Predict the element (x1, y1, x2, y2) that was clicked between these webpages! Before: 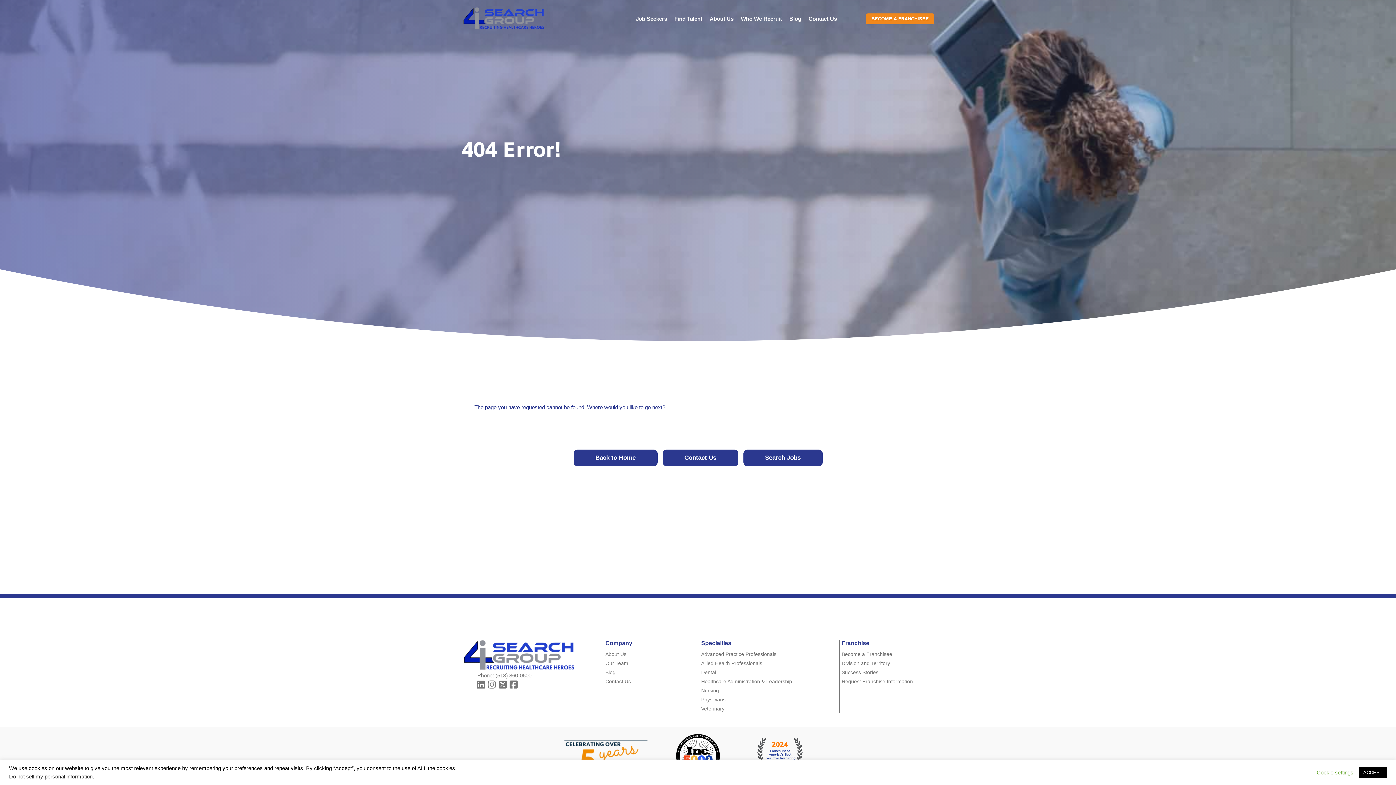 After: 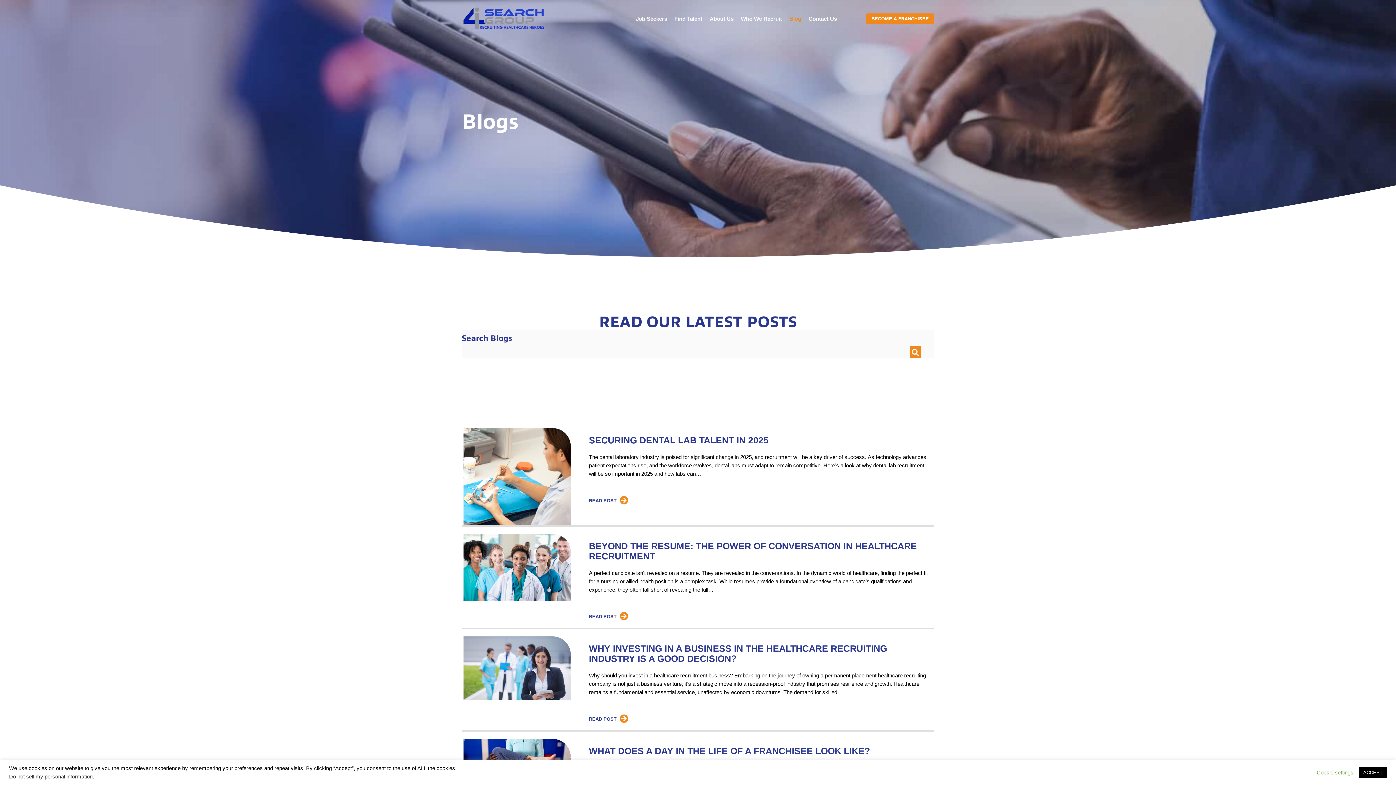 Action: bbox: (605, 668, 696, 677) label: Blog